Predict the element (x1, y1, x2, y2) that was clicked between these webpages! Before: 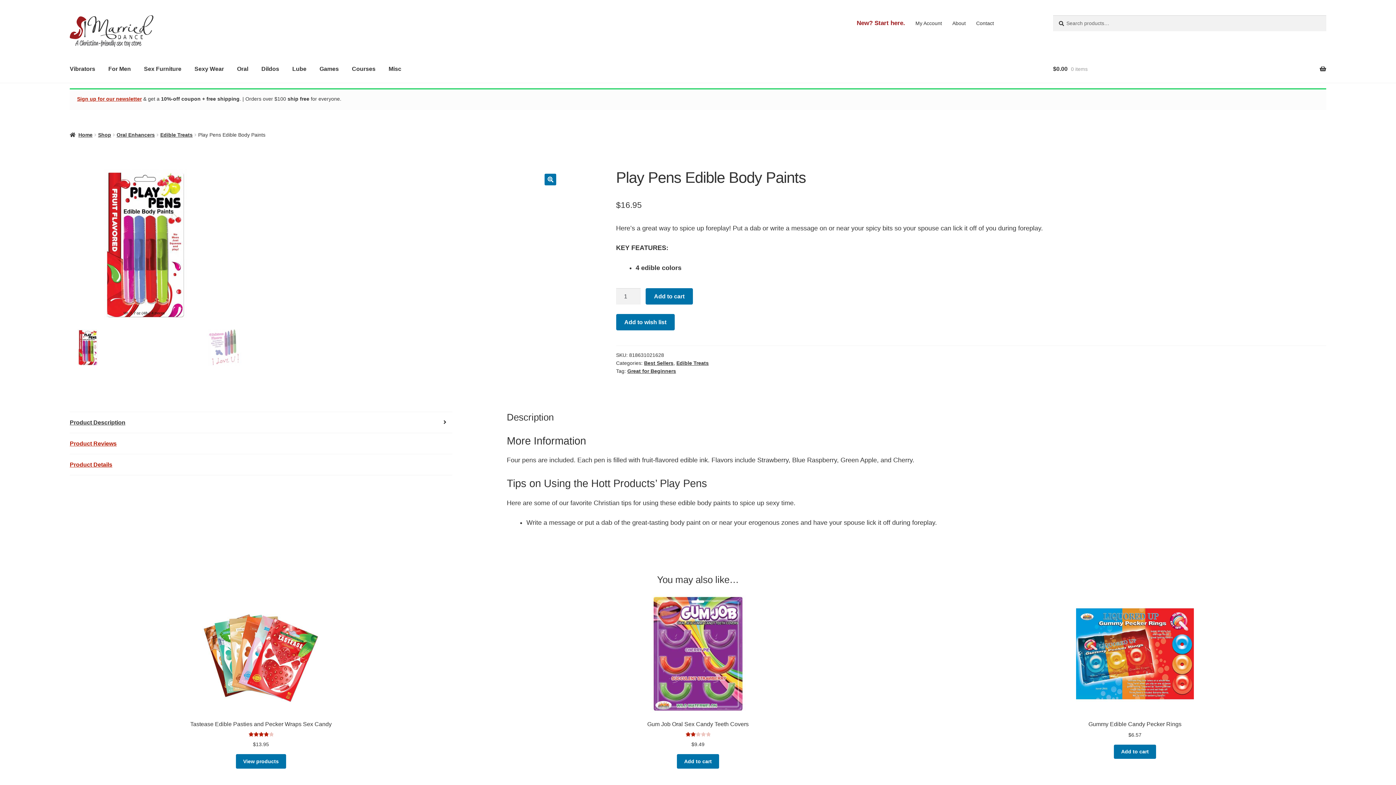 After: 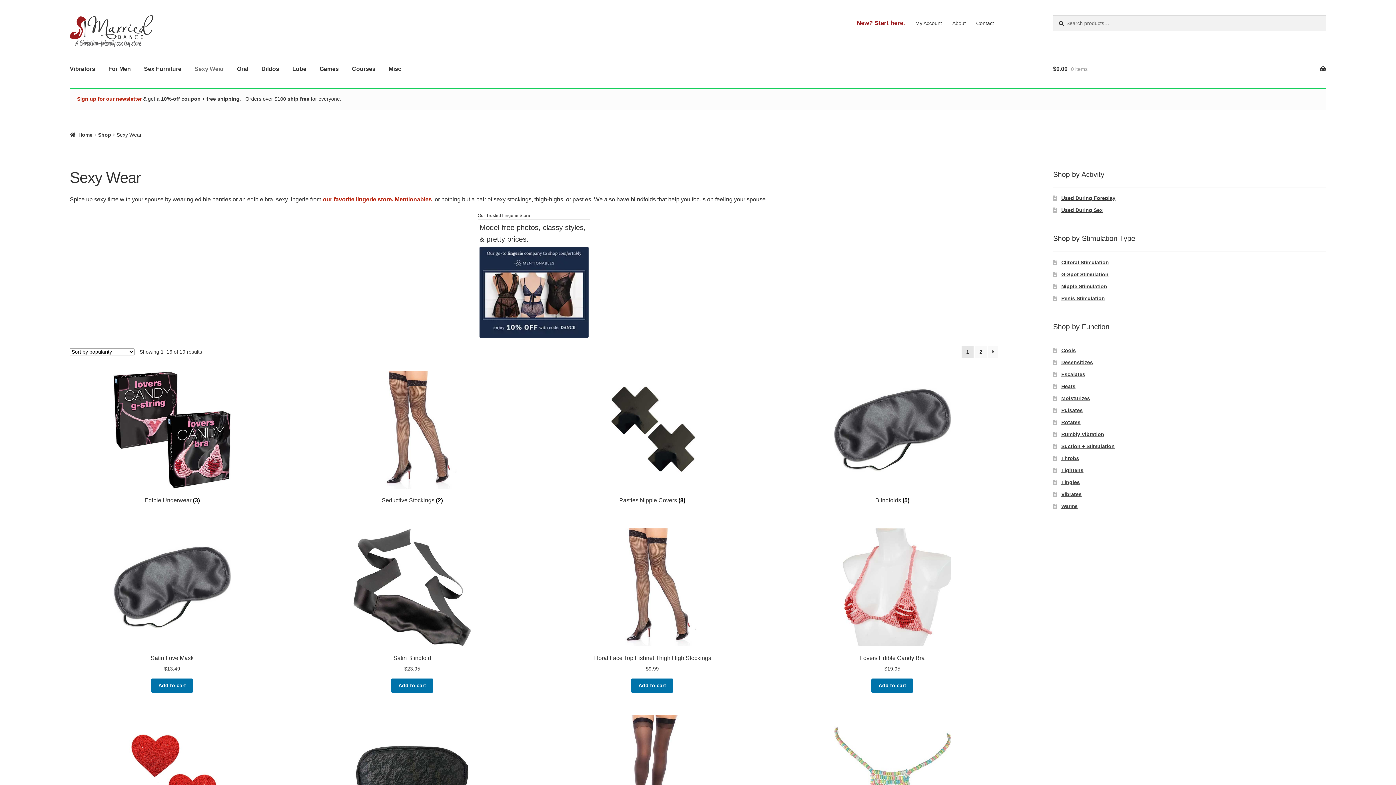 Action: bbox: (188, 55, 229, 82) label: Sexy Wear